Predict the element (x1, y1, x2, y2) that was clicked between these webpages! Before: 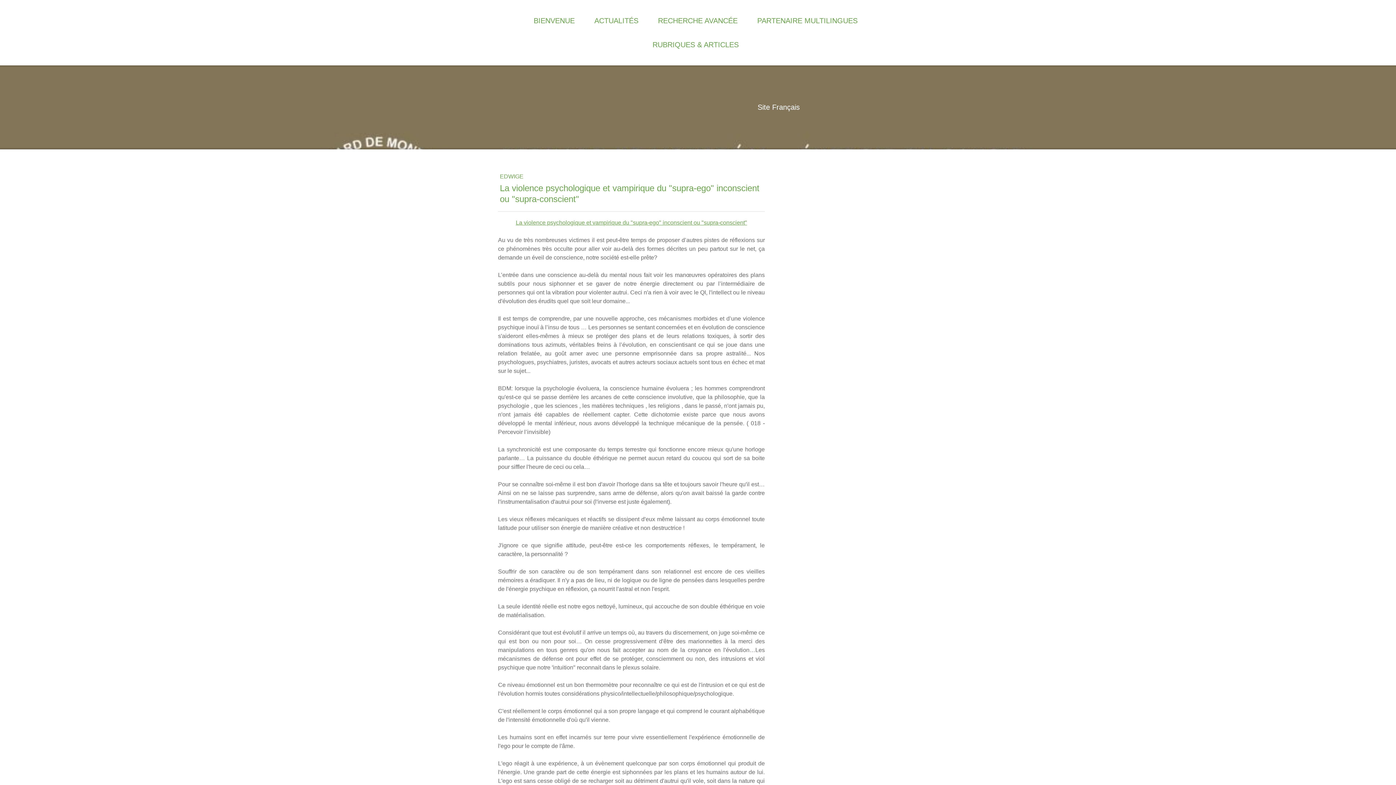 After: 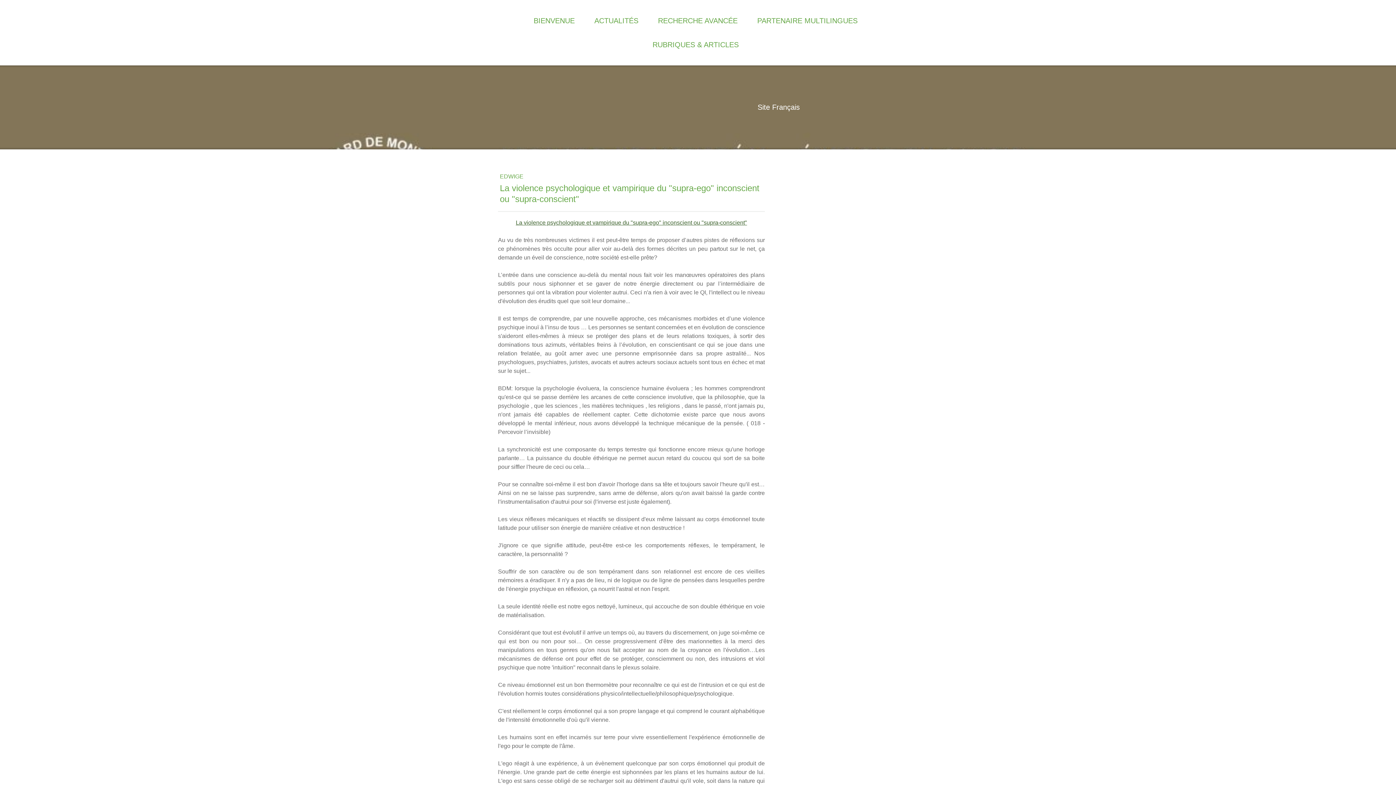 Action: bbox: (515, 219, 747, 225) label: La violence psychologique et vampirique du "supra-ego" inconscient ou "supra-conscient"